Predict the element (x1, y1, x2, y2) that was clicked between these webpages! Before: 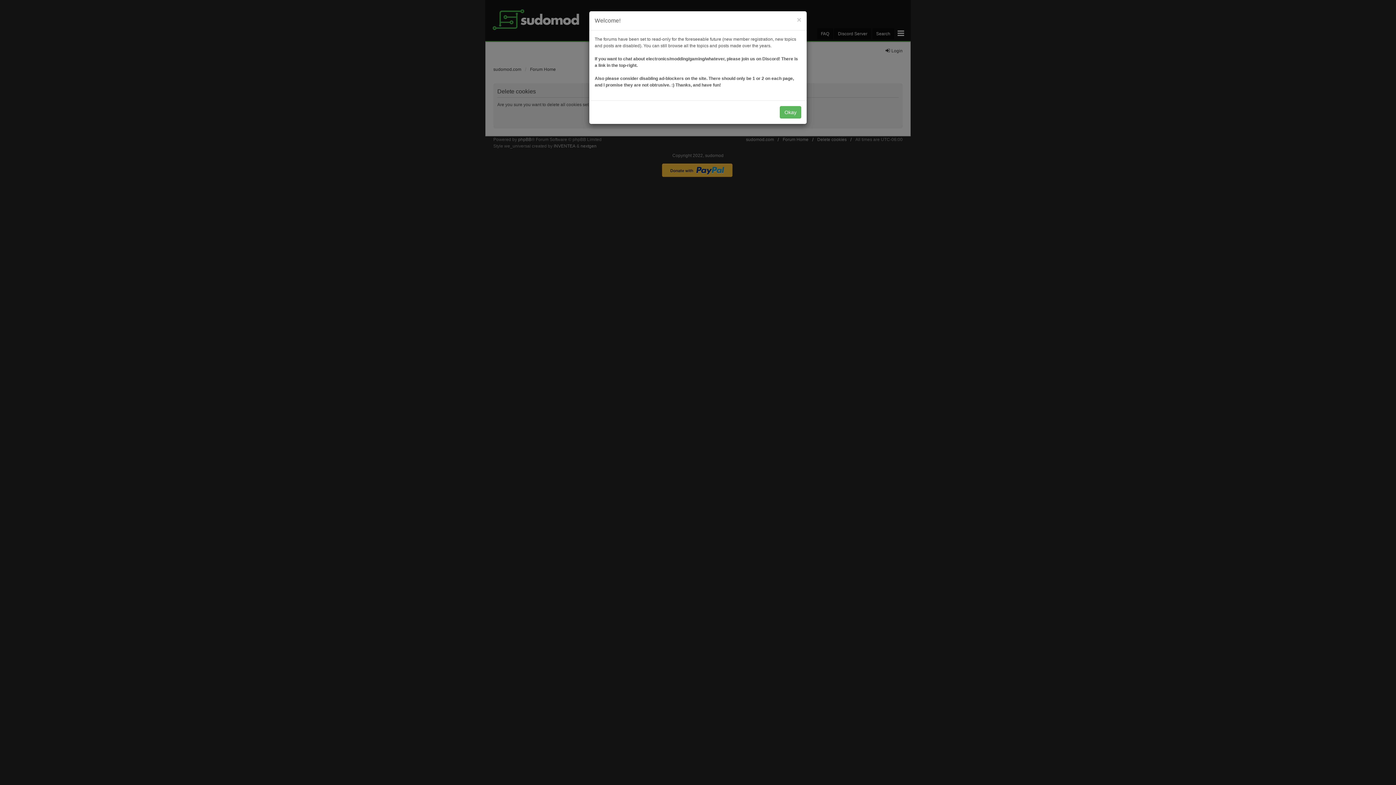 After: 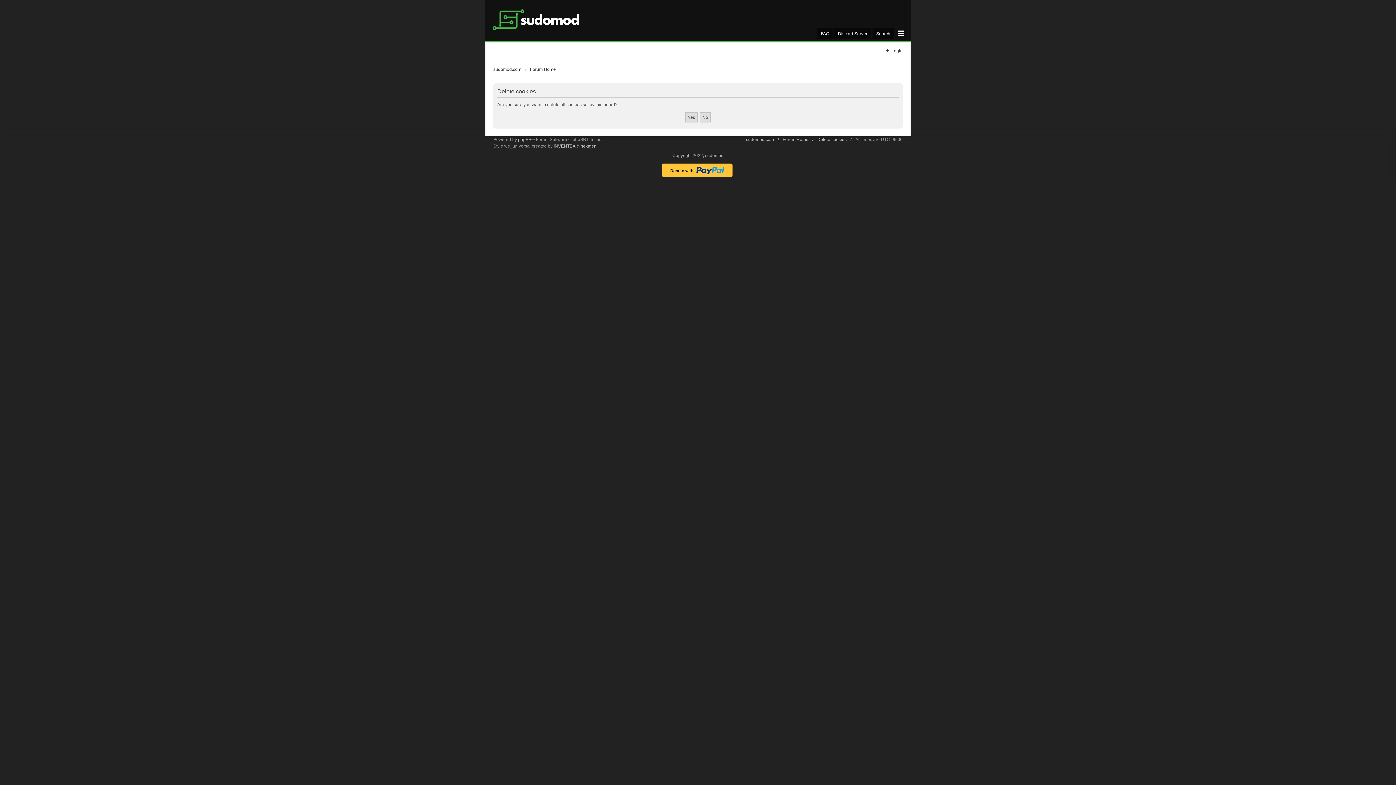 Action: label: × bbox: (797, 16, 801, 23)